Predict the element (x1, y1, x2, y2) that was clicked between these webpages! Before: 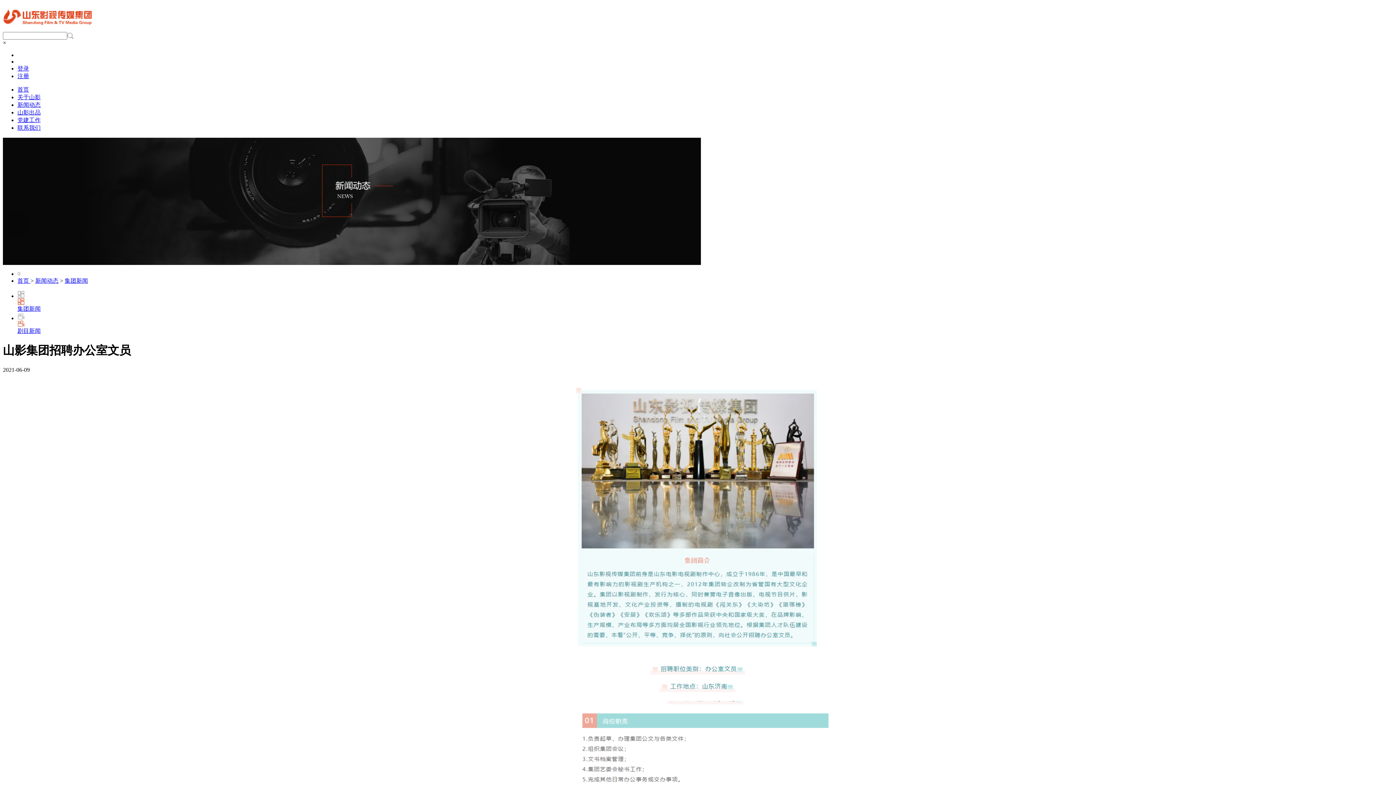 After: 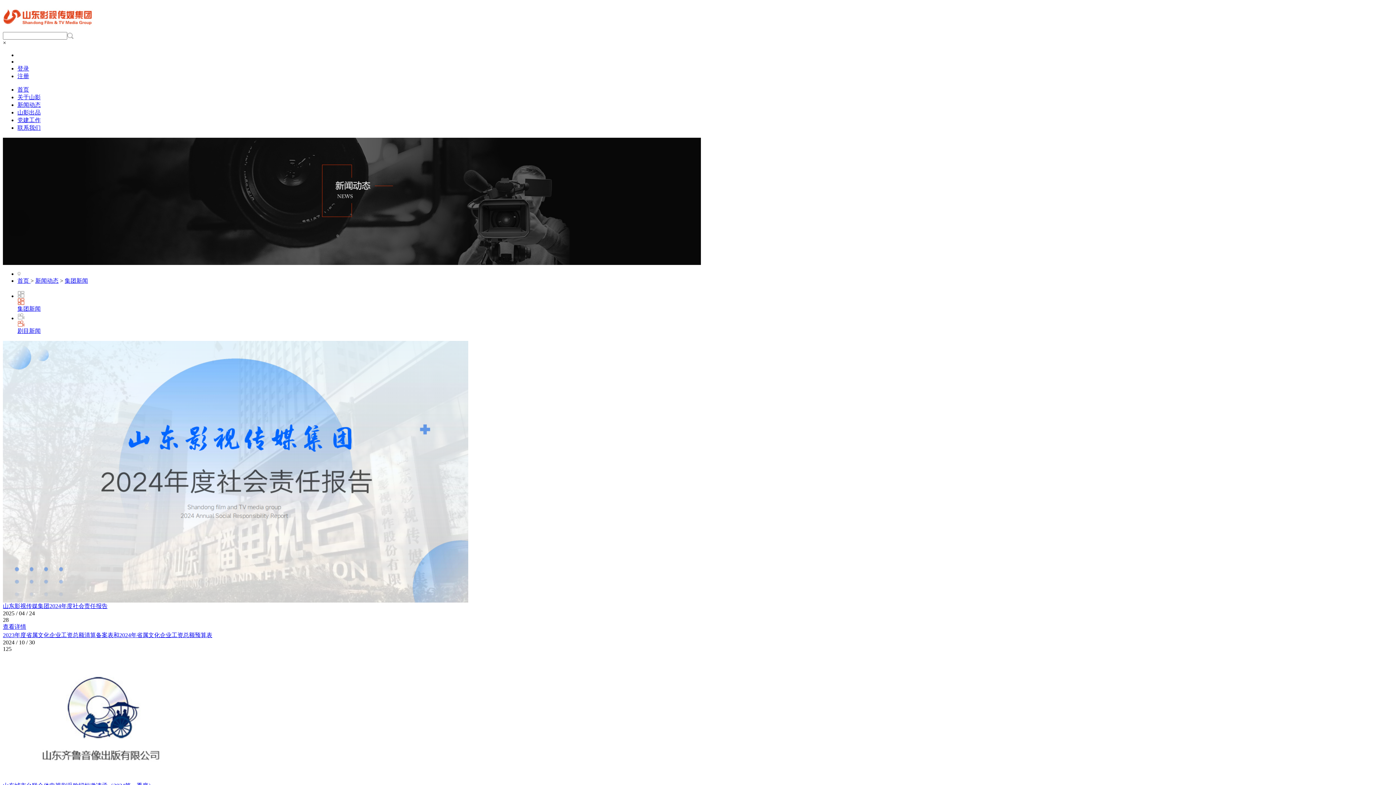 Action: label: 集团新闻 bbox: (64, 277, 88, 284)